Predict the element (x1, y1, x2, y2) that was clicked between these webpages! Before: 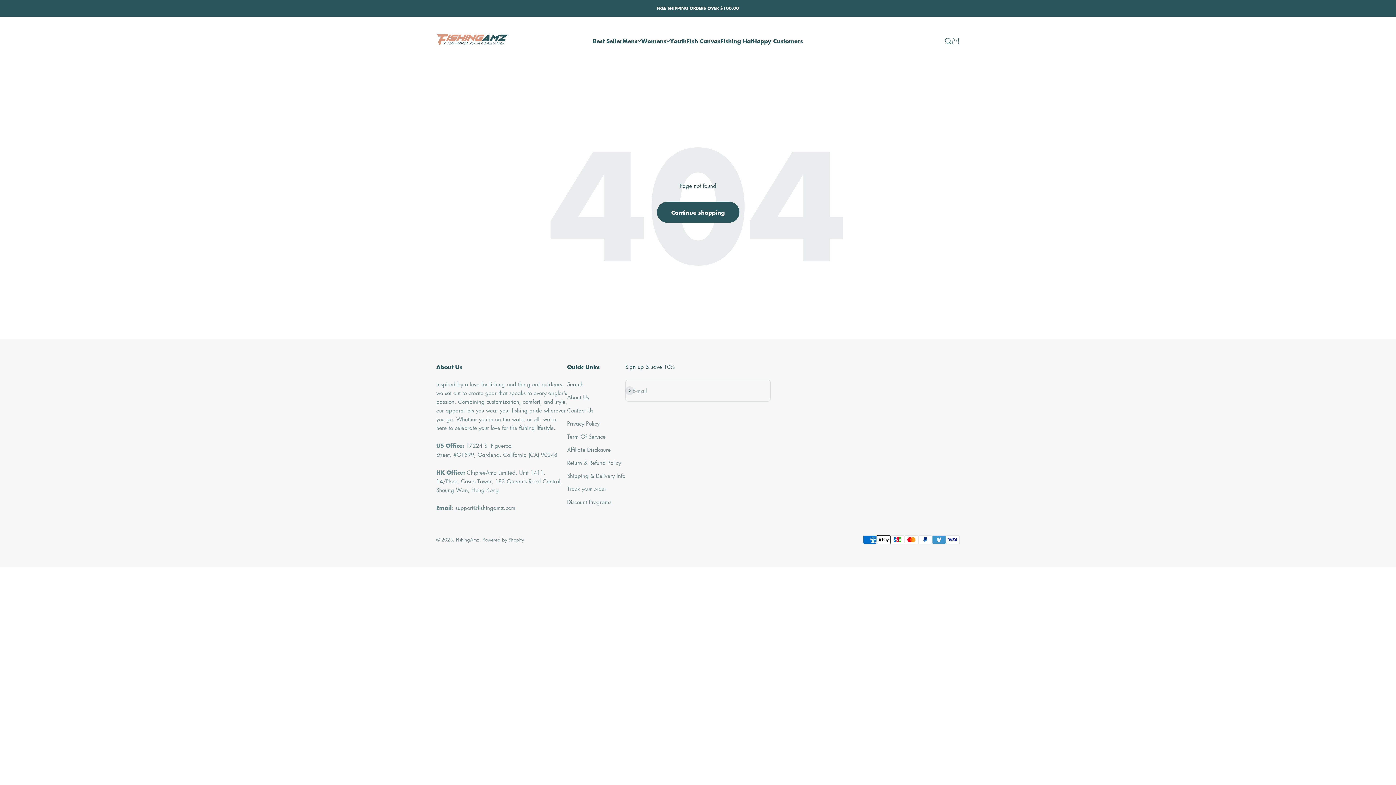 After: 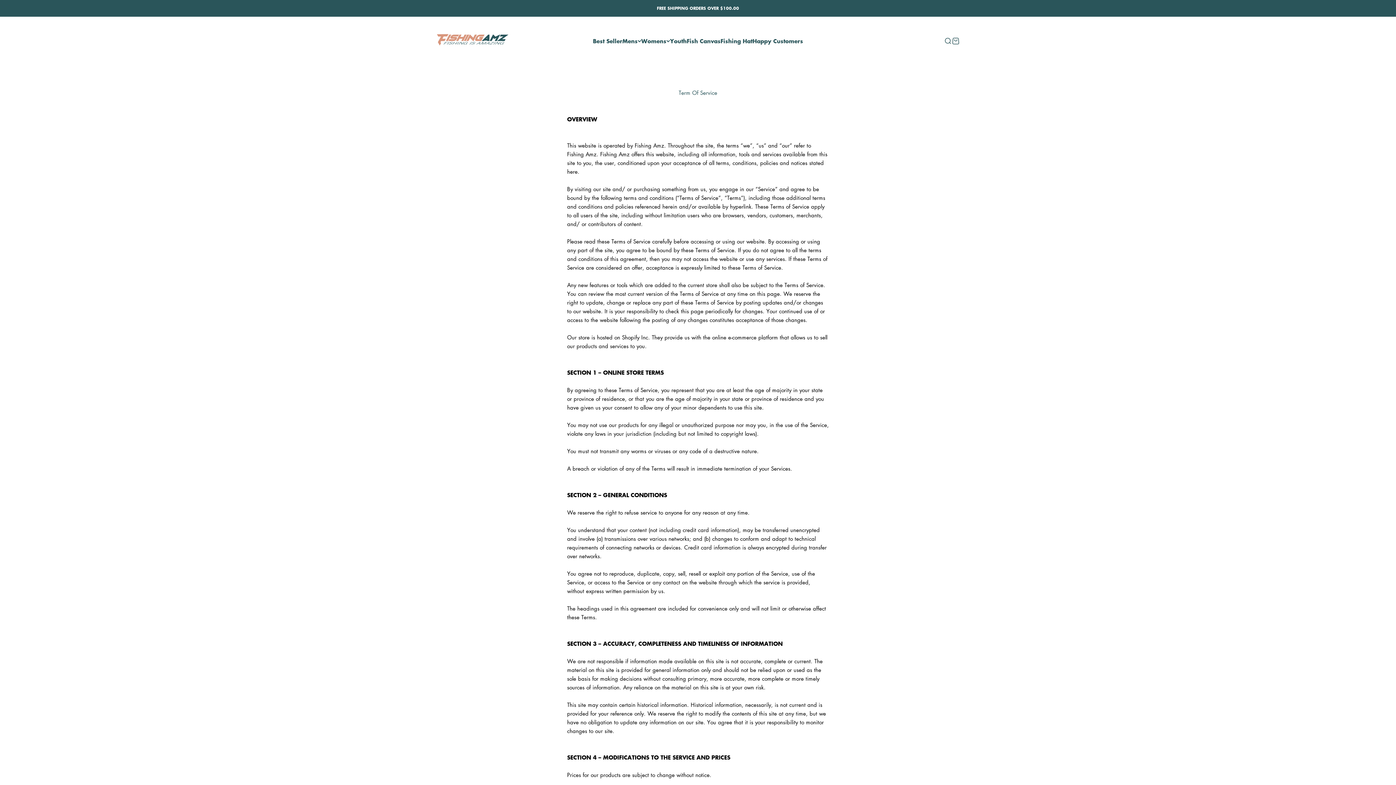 Action: bbox: (567, 432, 605, 441) label: Term Of Service